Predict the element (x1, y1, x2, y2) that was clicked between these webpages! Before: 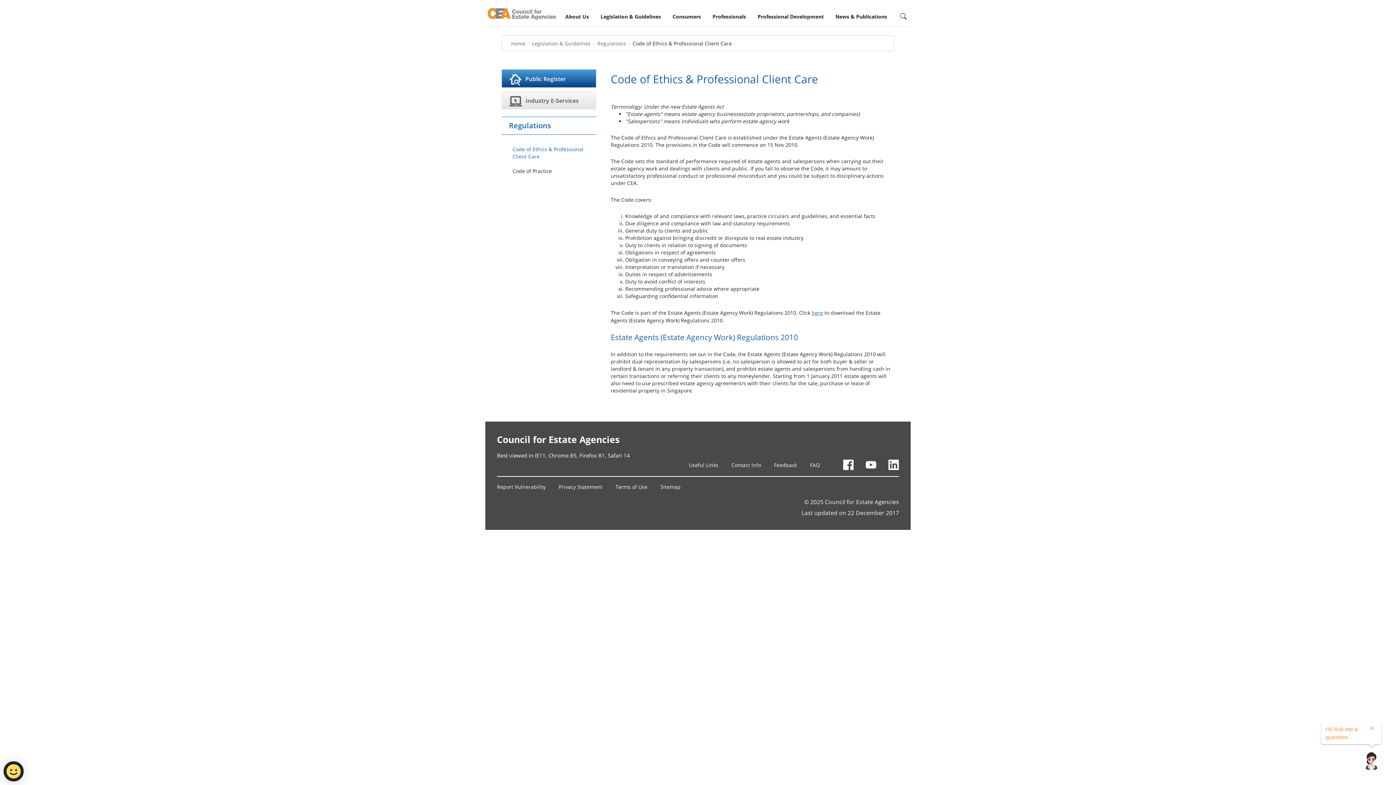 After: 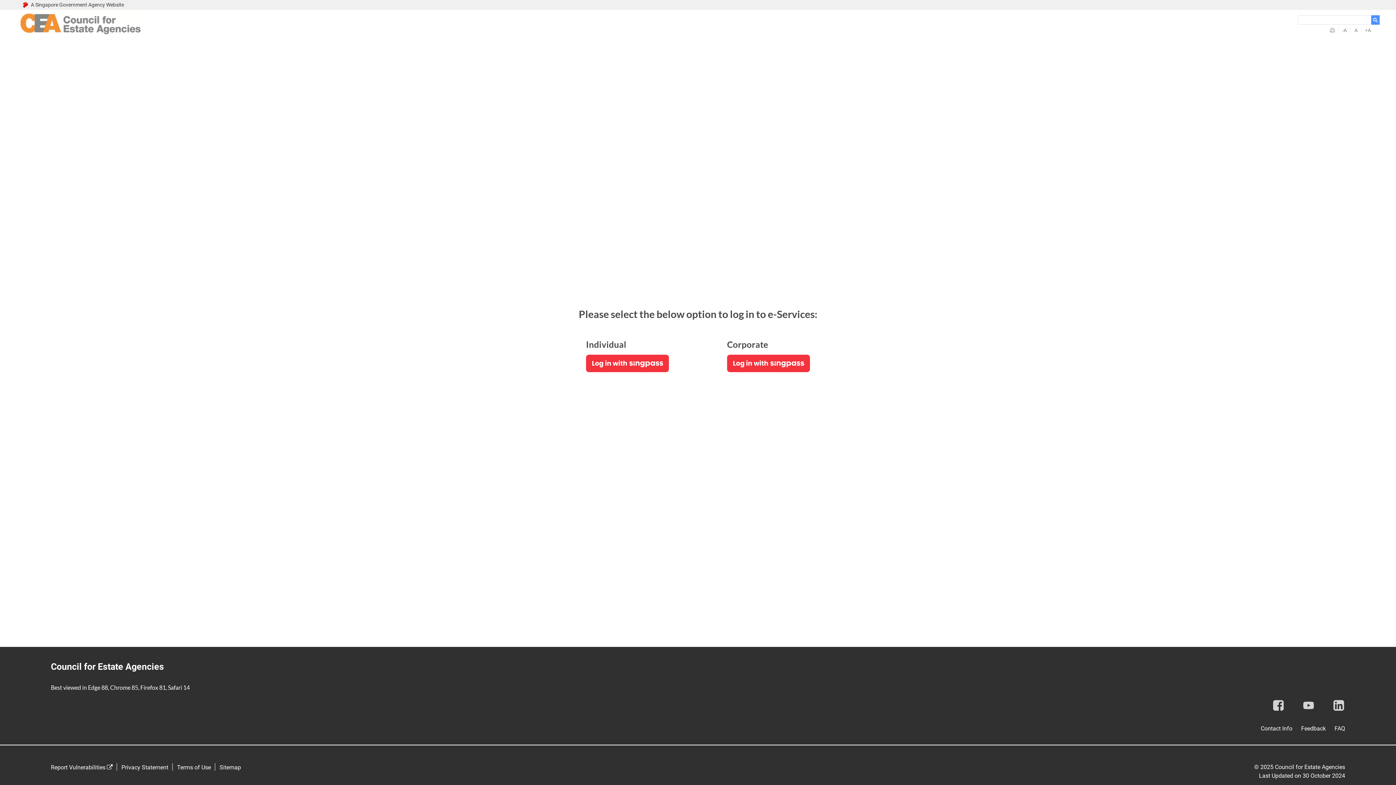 Action: label: Industry E-Services bbox: (501, 91, 596, 109)